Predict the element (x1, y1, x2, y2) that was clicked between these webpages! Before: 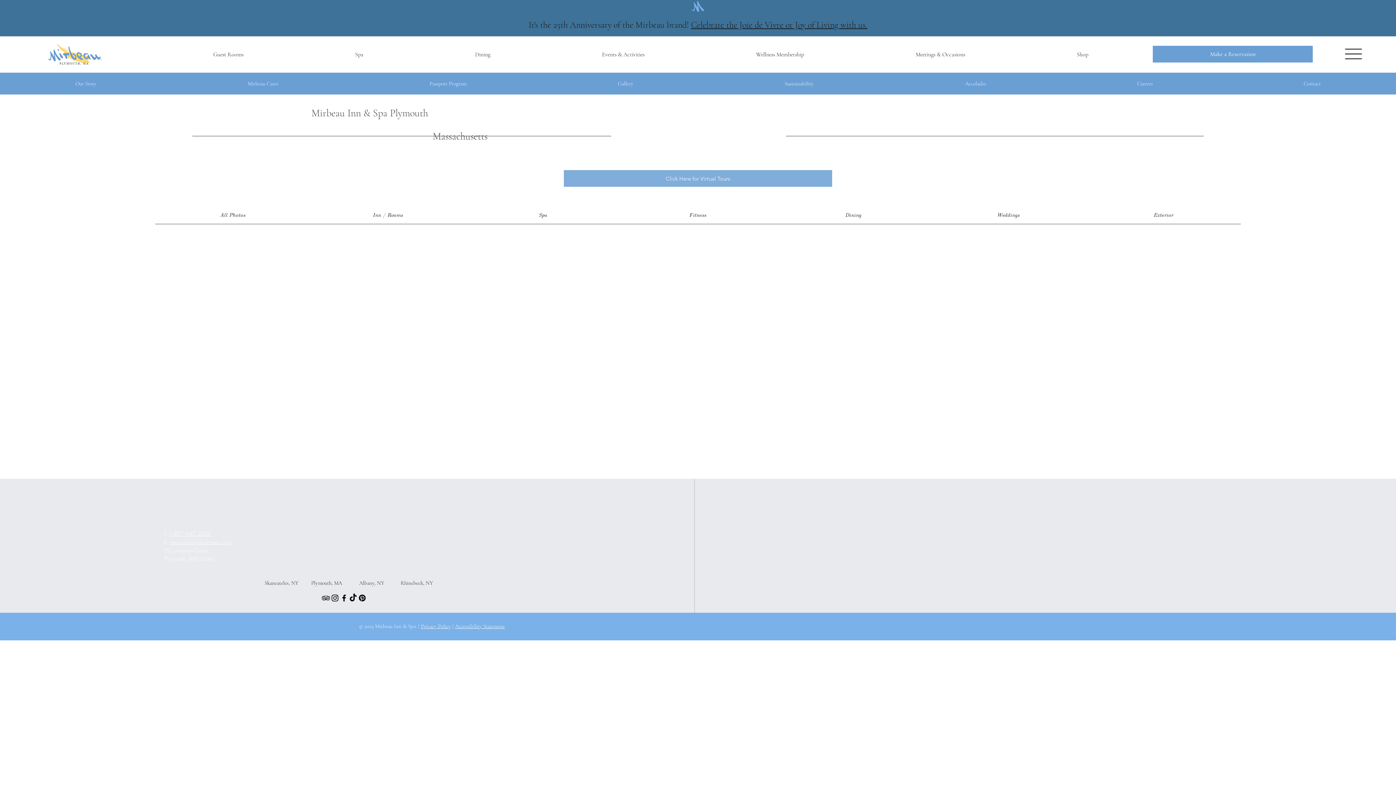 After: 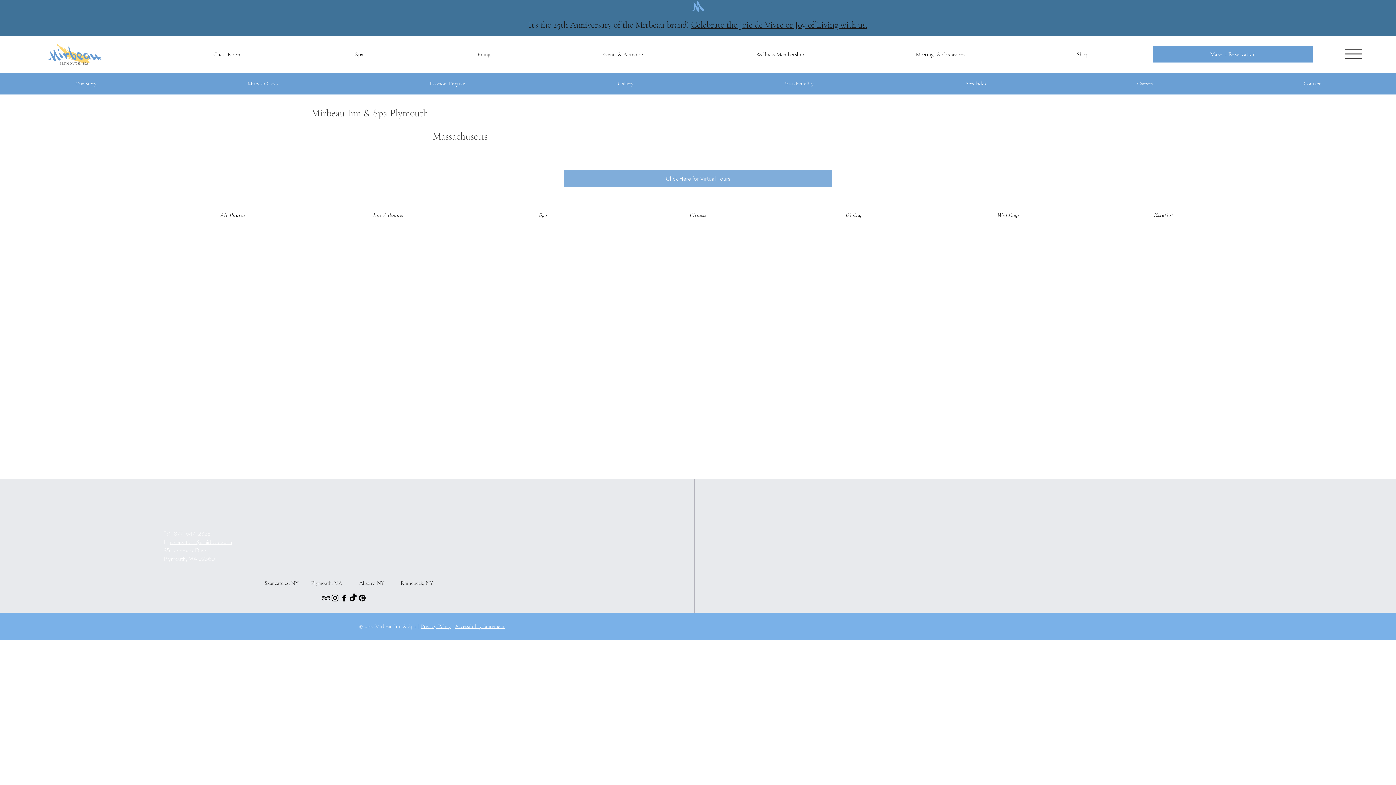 Action: label: Privacy Policy bbox: (420, 623, 451, 629)